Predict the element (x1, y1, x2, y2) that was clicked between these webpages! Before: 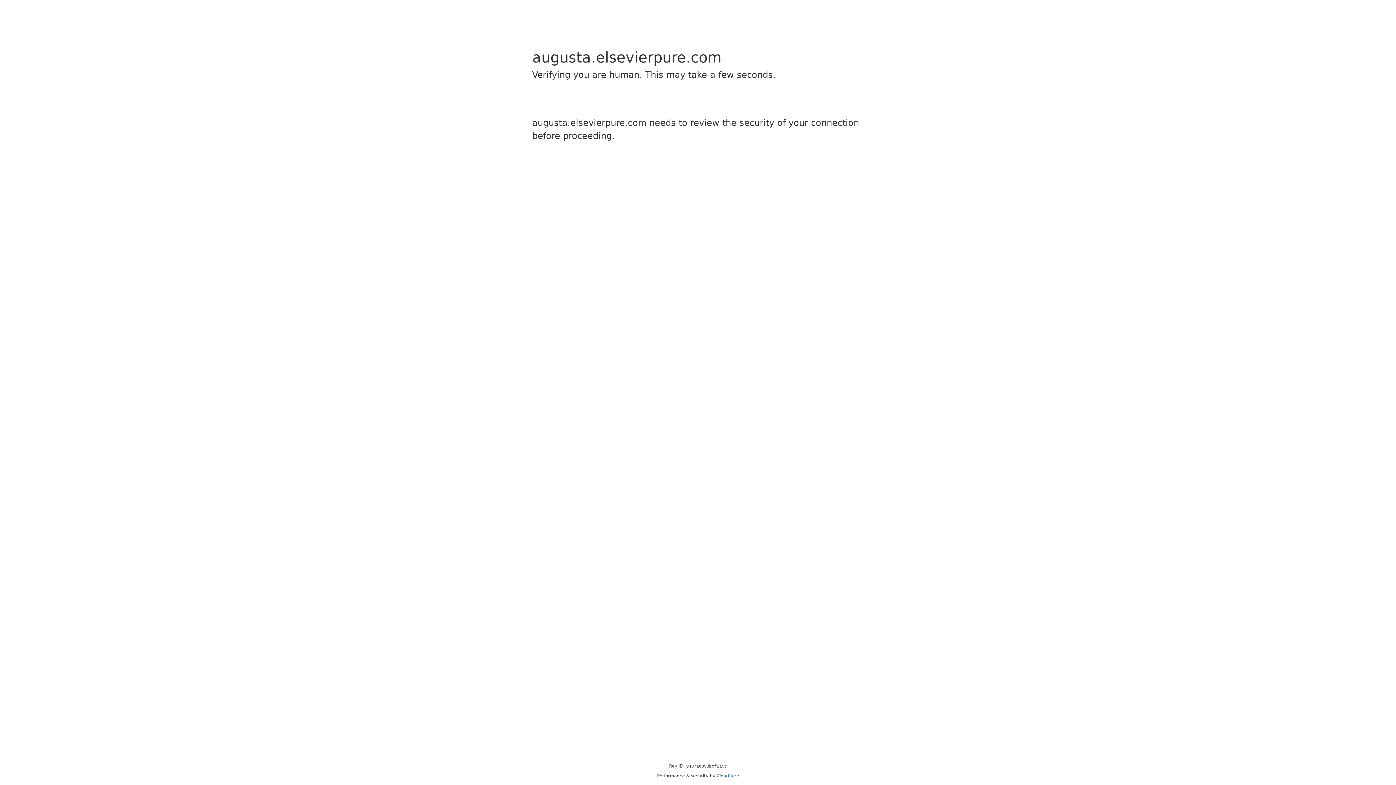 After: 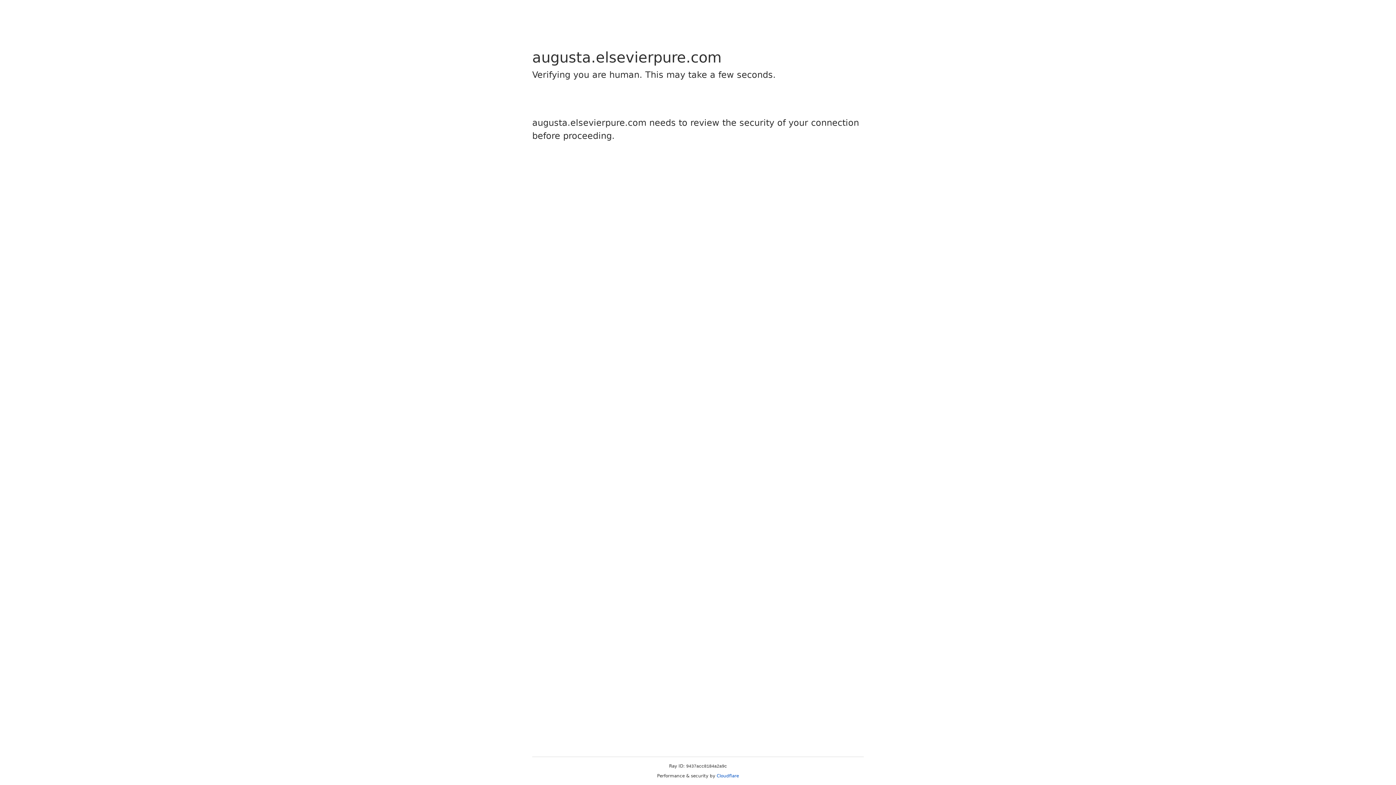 Action: label: Cloudflare bbox: (716, 773, 739, 778)